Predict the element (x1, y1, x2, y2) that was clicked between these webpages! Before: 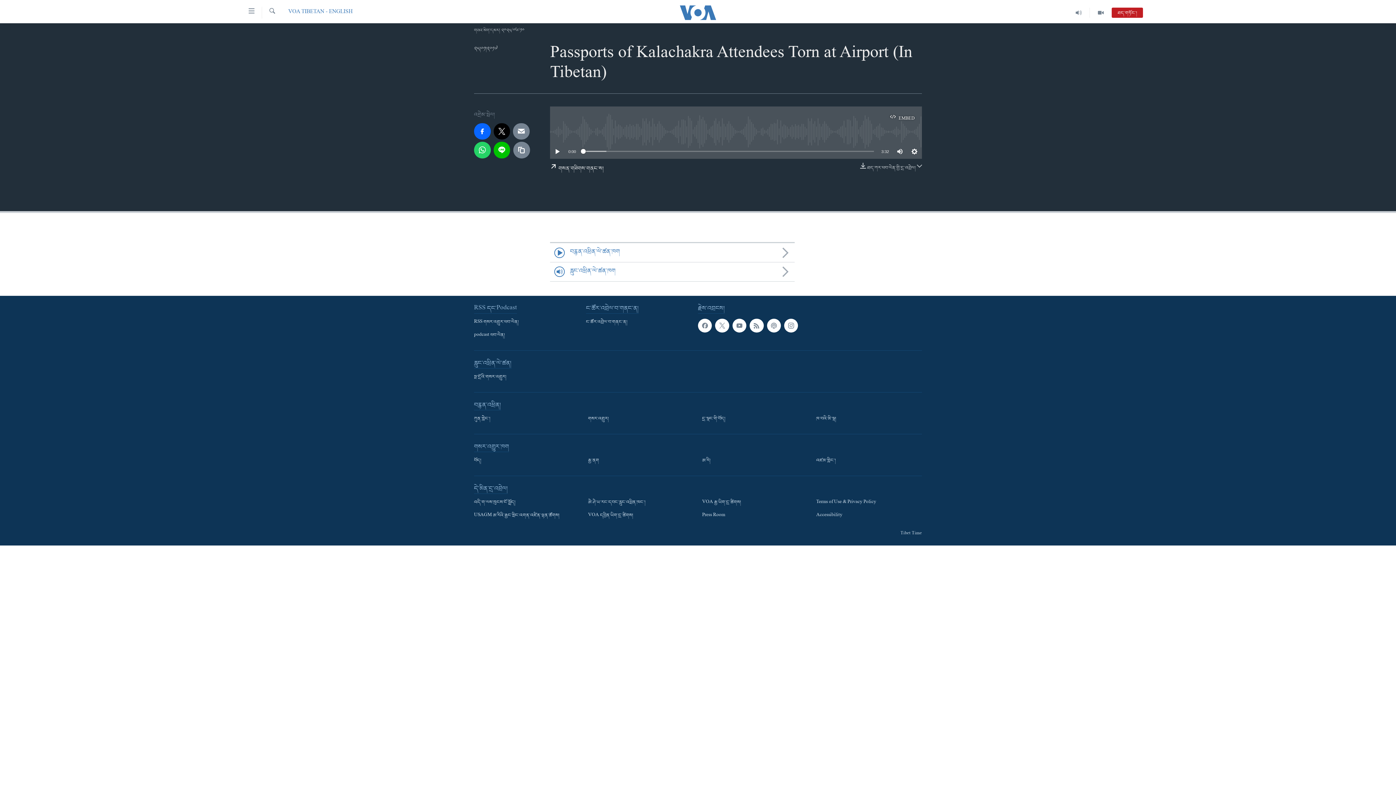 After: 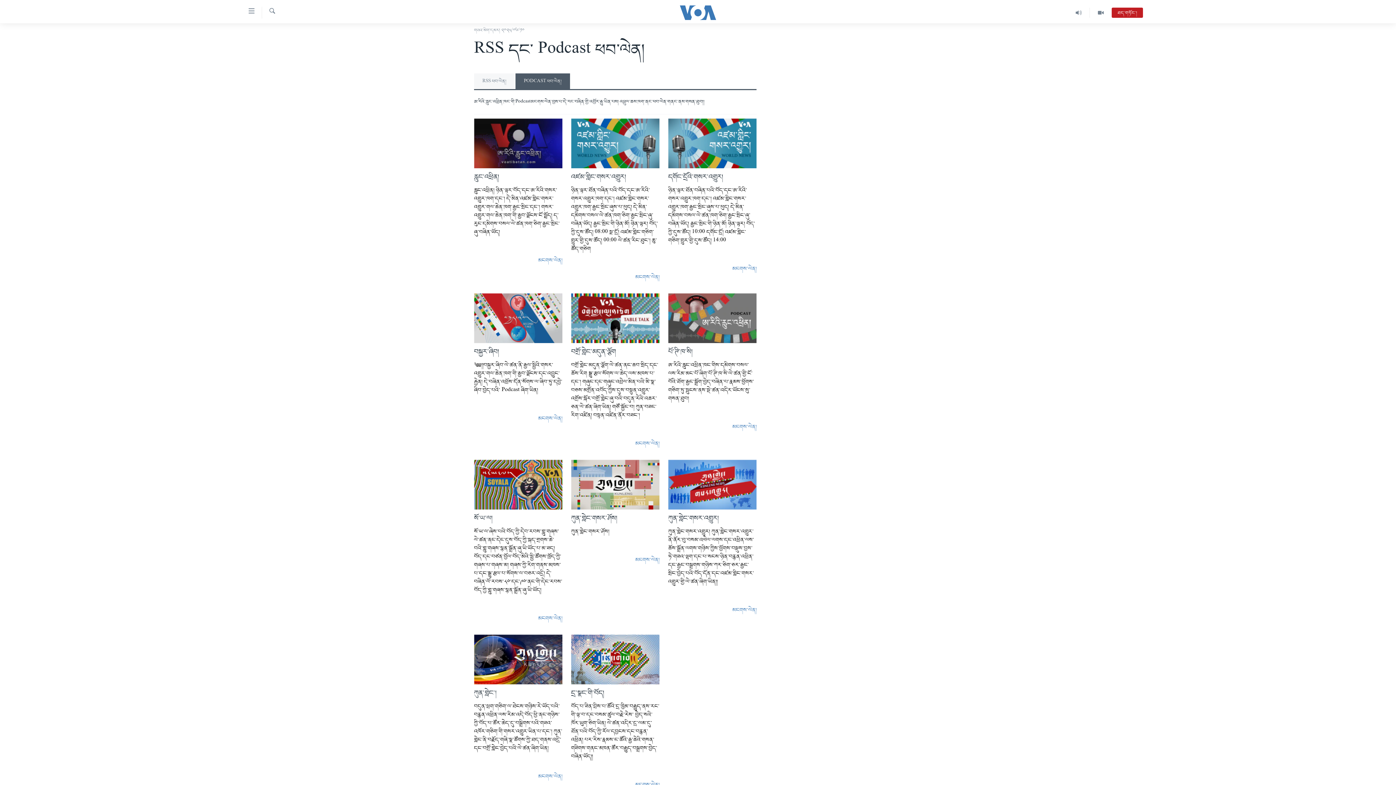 Action: bbox: (474, 331, 581, 339) label: podcast ཕབ་ལེན།